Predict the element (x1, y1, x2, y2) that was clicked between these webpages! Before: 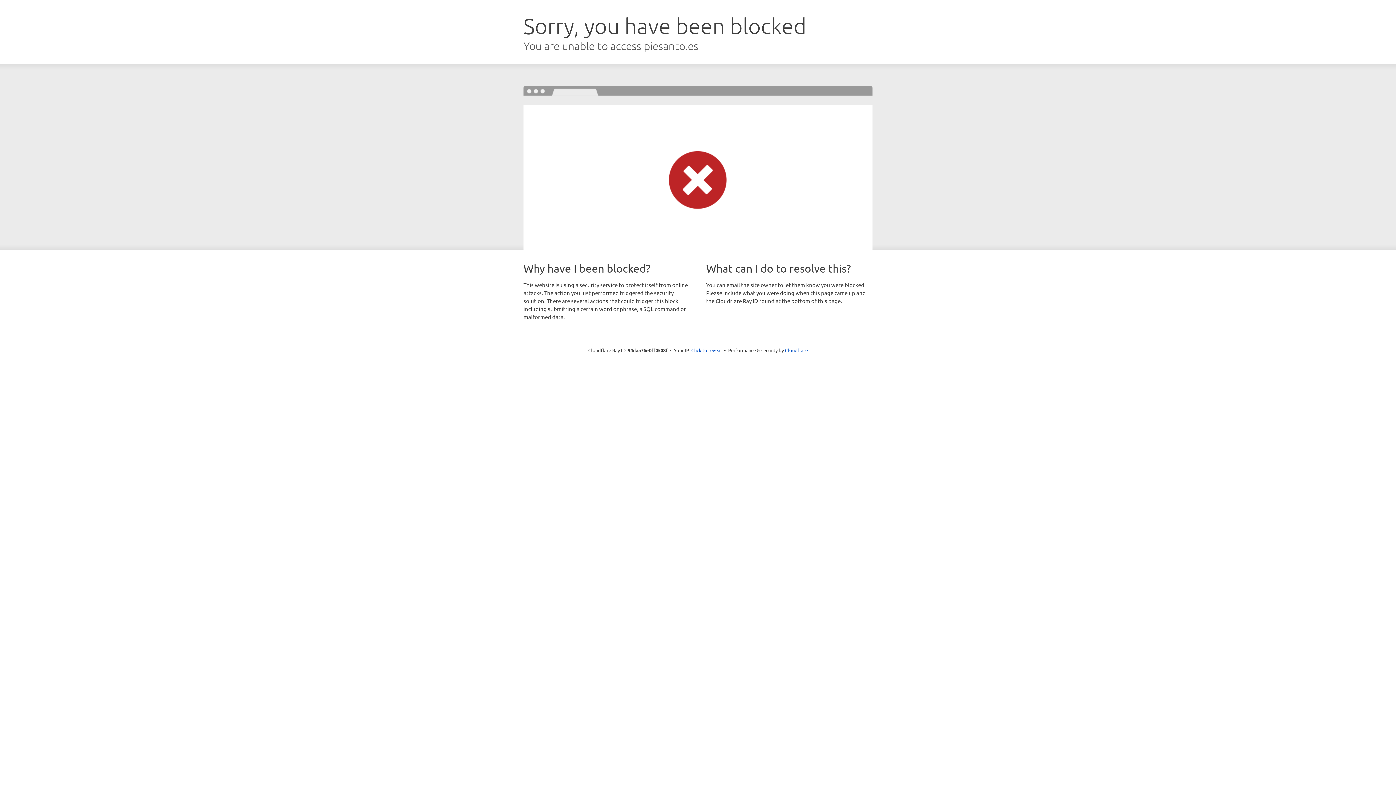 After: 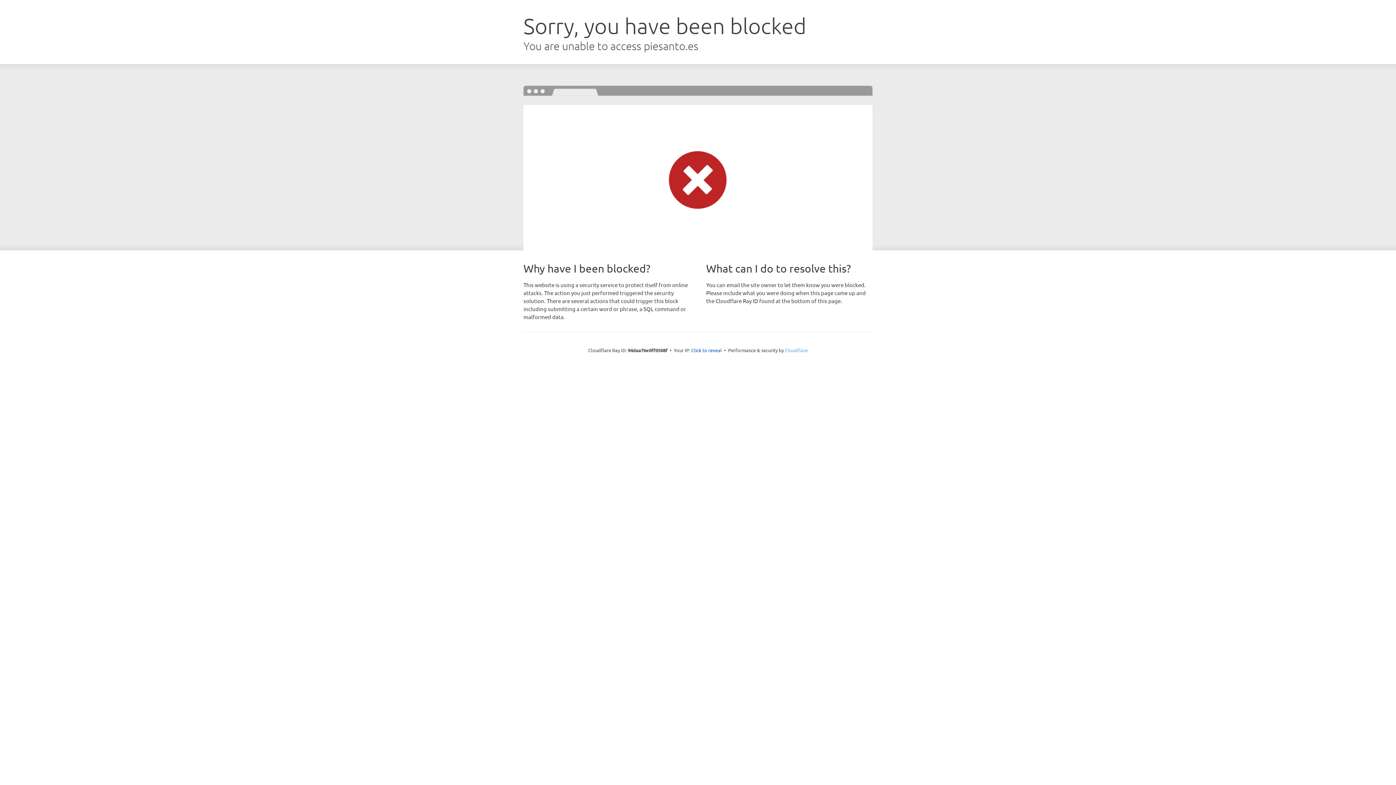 Action: bbox: (785, 347, 808, 353) label: Cloudflare